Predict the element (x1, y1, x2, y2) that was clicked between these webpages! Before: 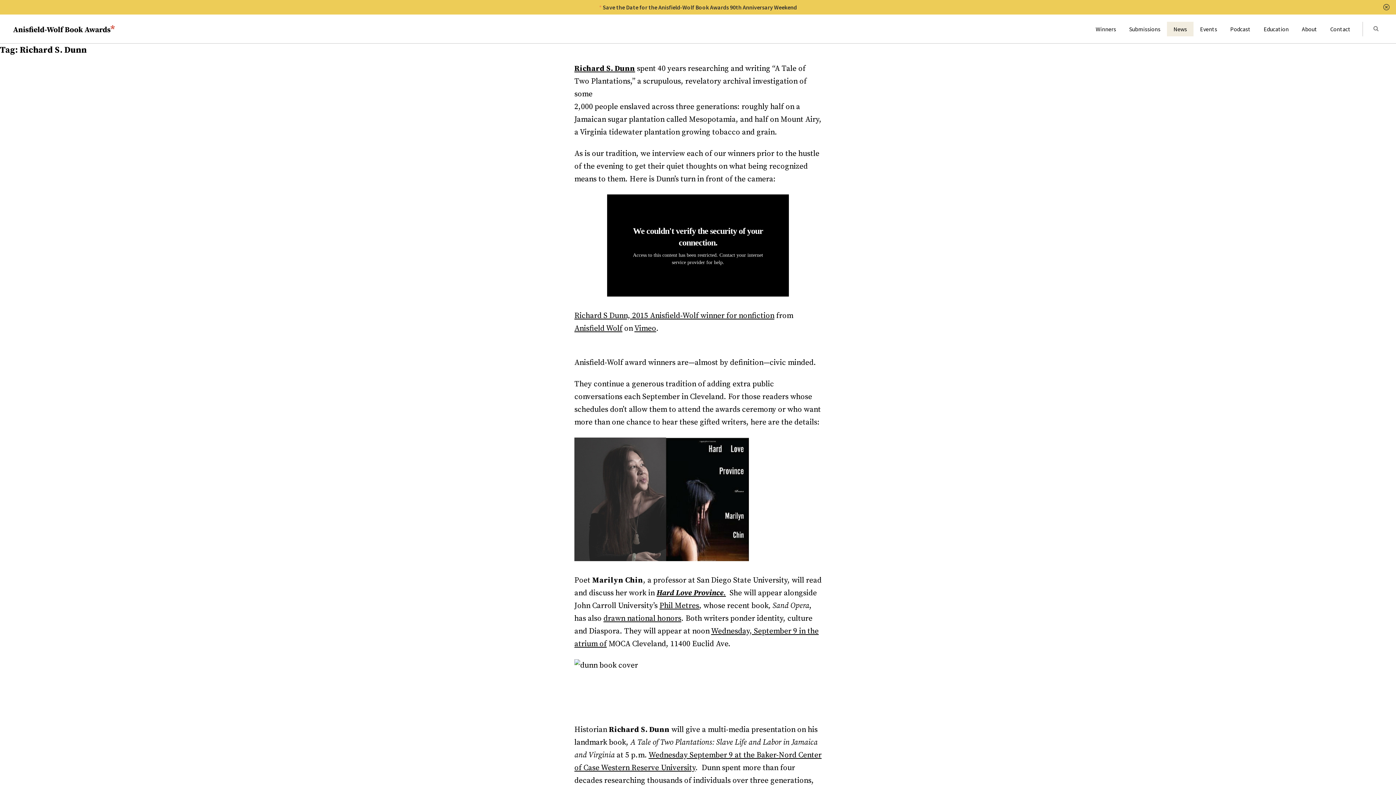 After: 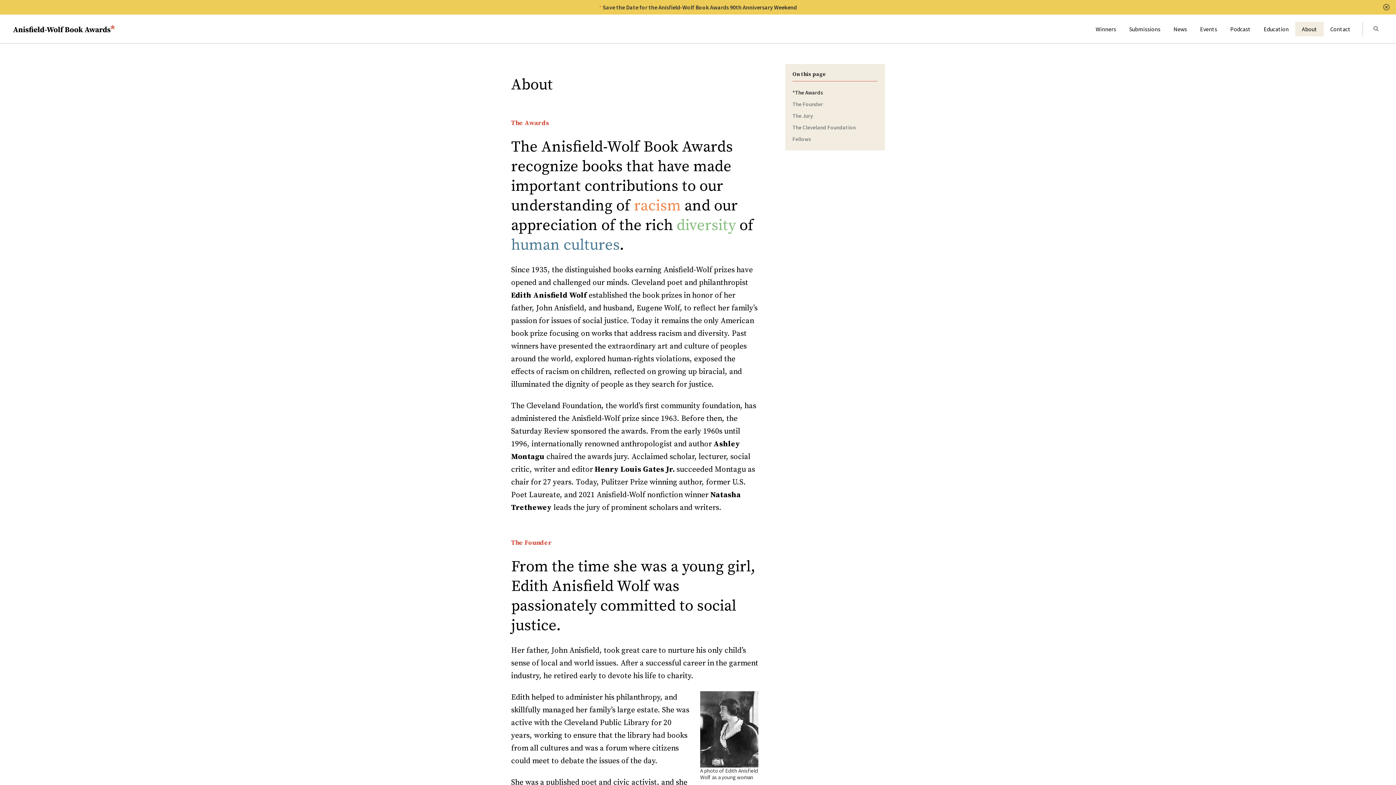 Action: label: About bbox: (1295, 21, 1324, 36)